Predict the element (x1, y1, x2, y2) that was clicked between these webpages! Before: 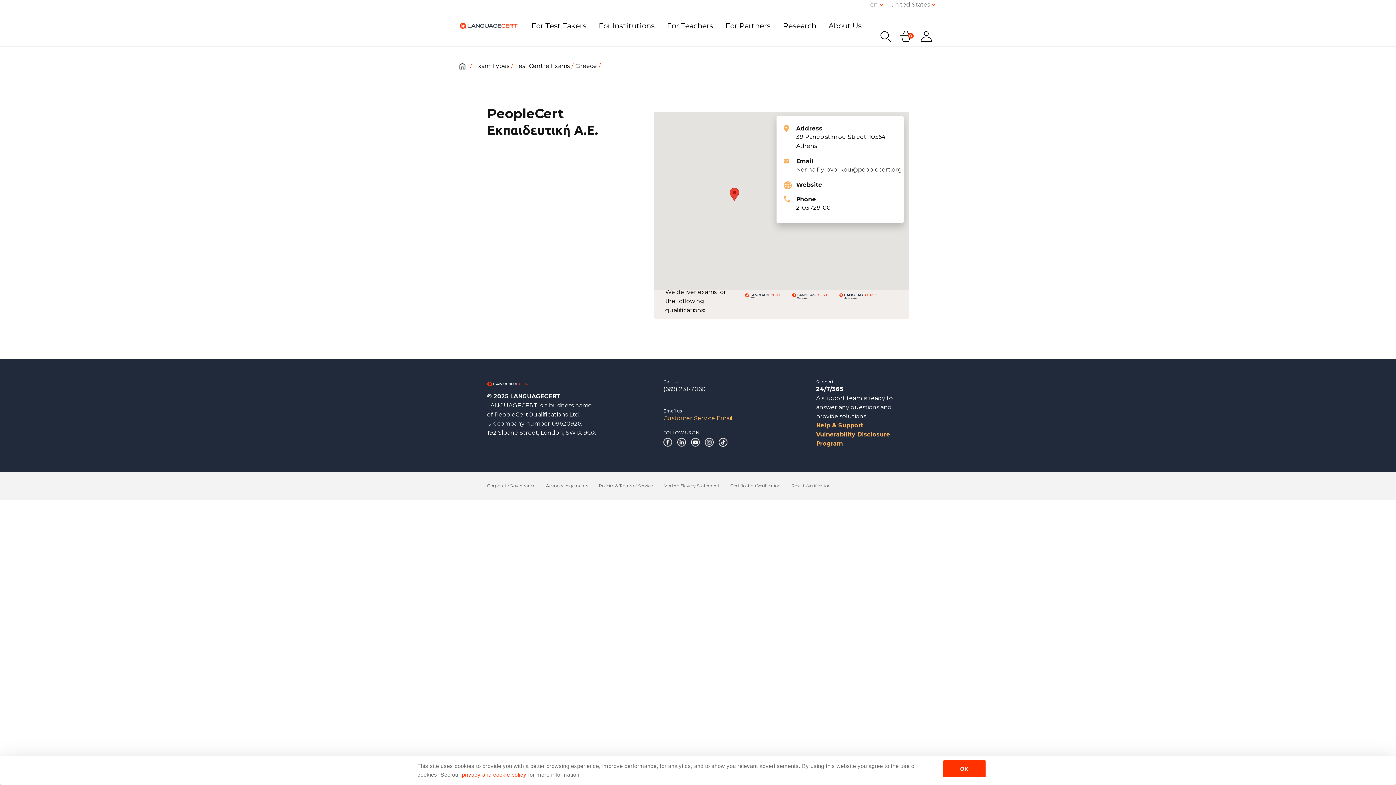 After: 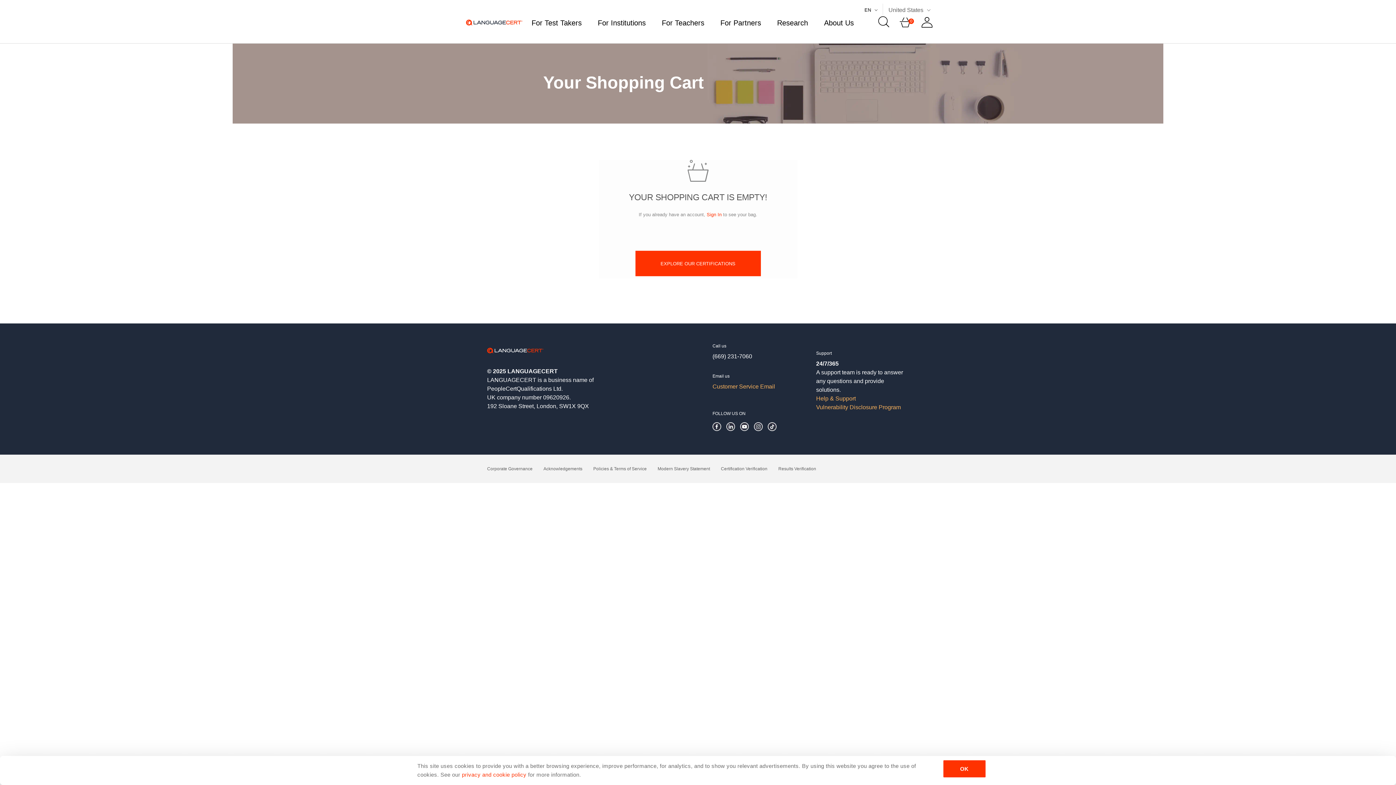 Action: label: 0 bbox: (900, 32, 911, 39)